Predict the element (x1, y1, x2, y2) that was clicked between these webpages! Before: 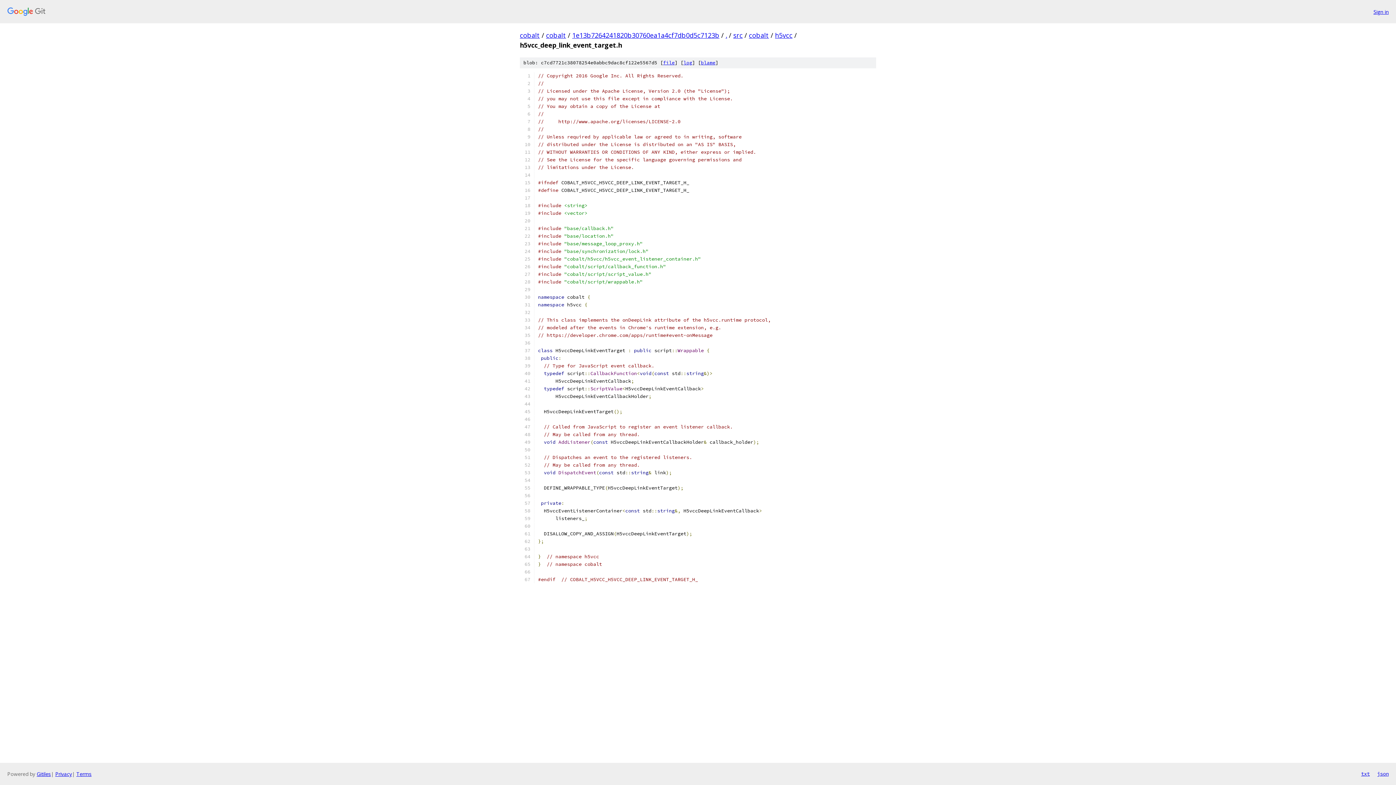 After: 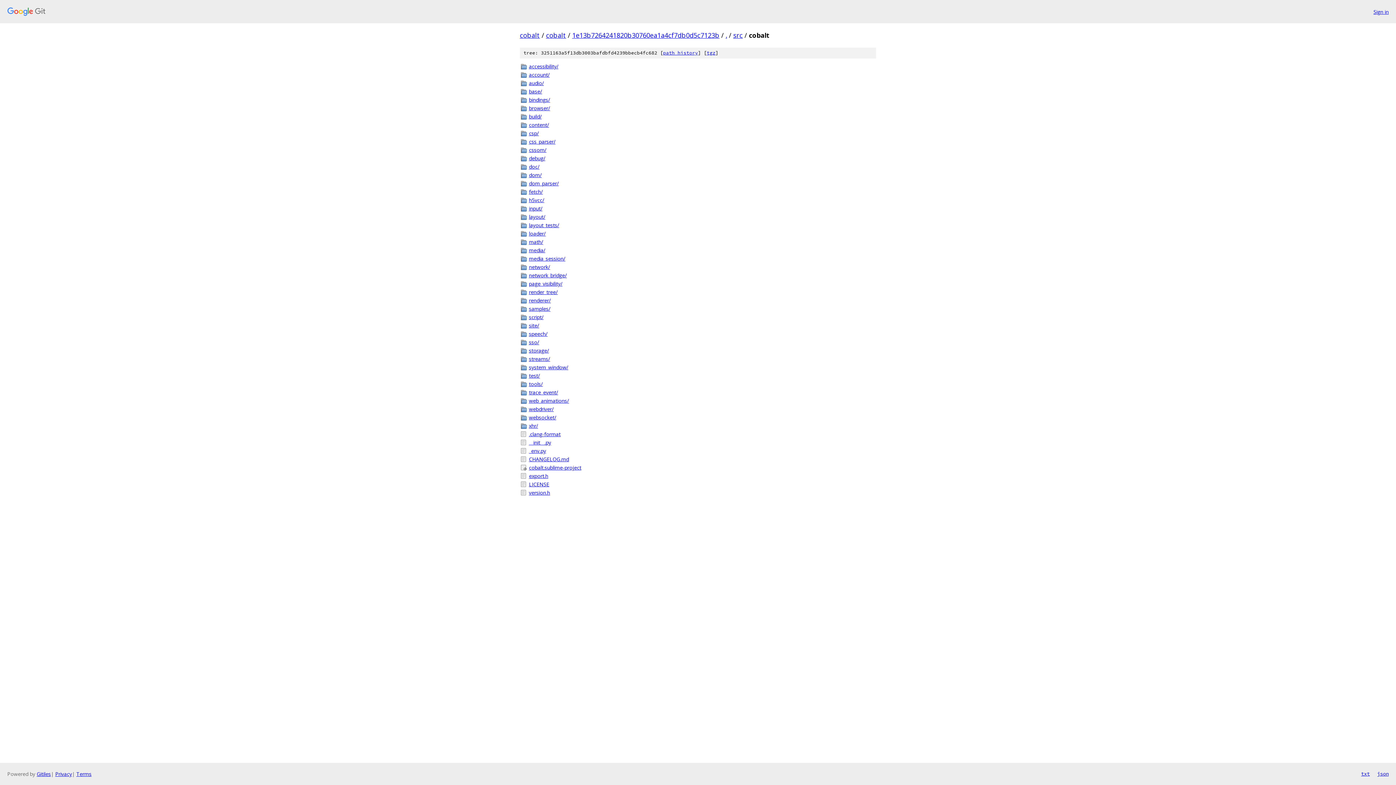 Action: label: cobalt bbox: (749, 30, 769, 39)